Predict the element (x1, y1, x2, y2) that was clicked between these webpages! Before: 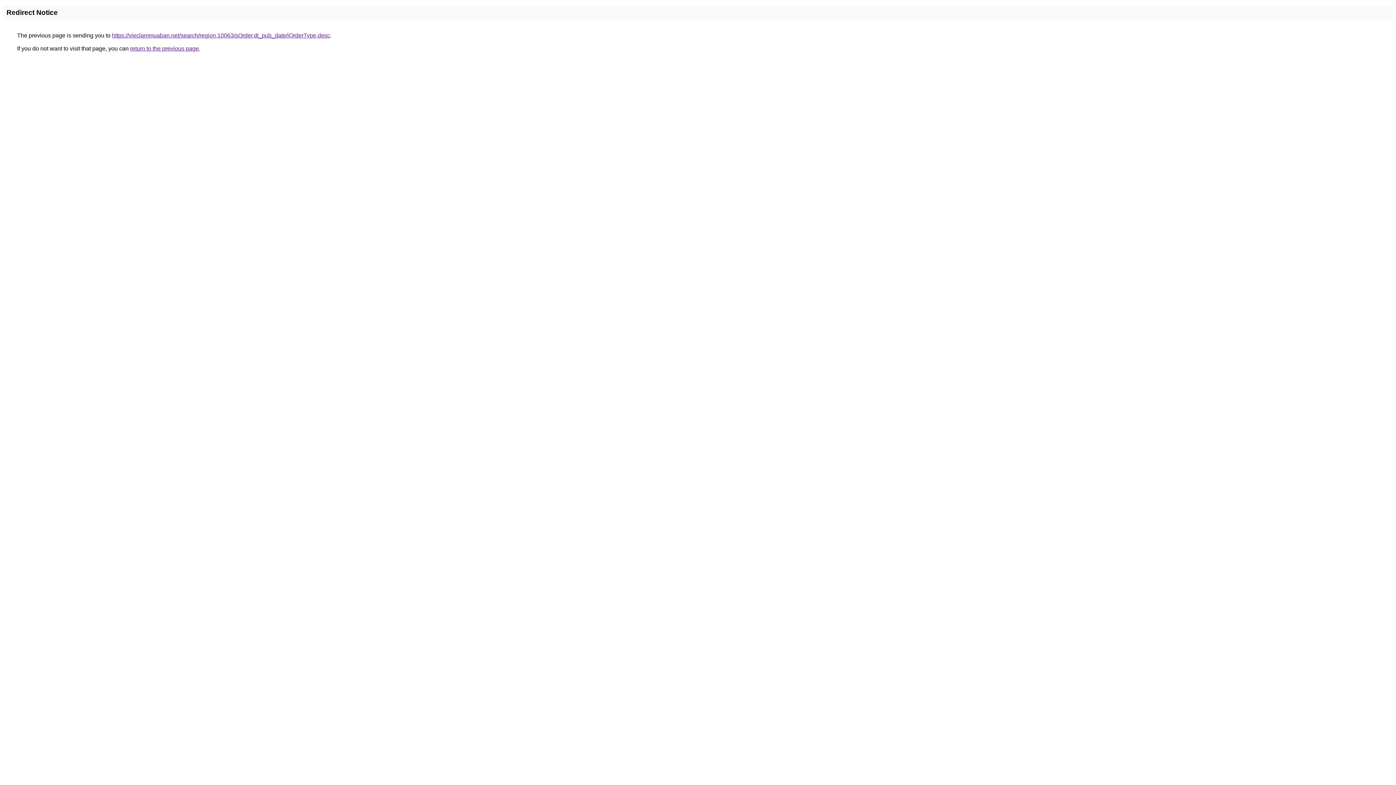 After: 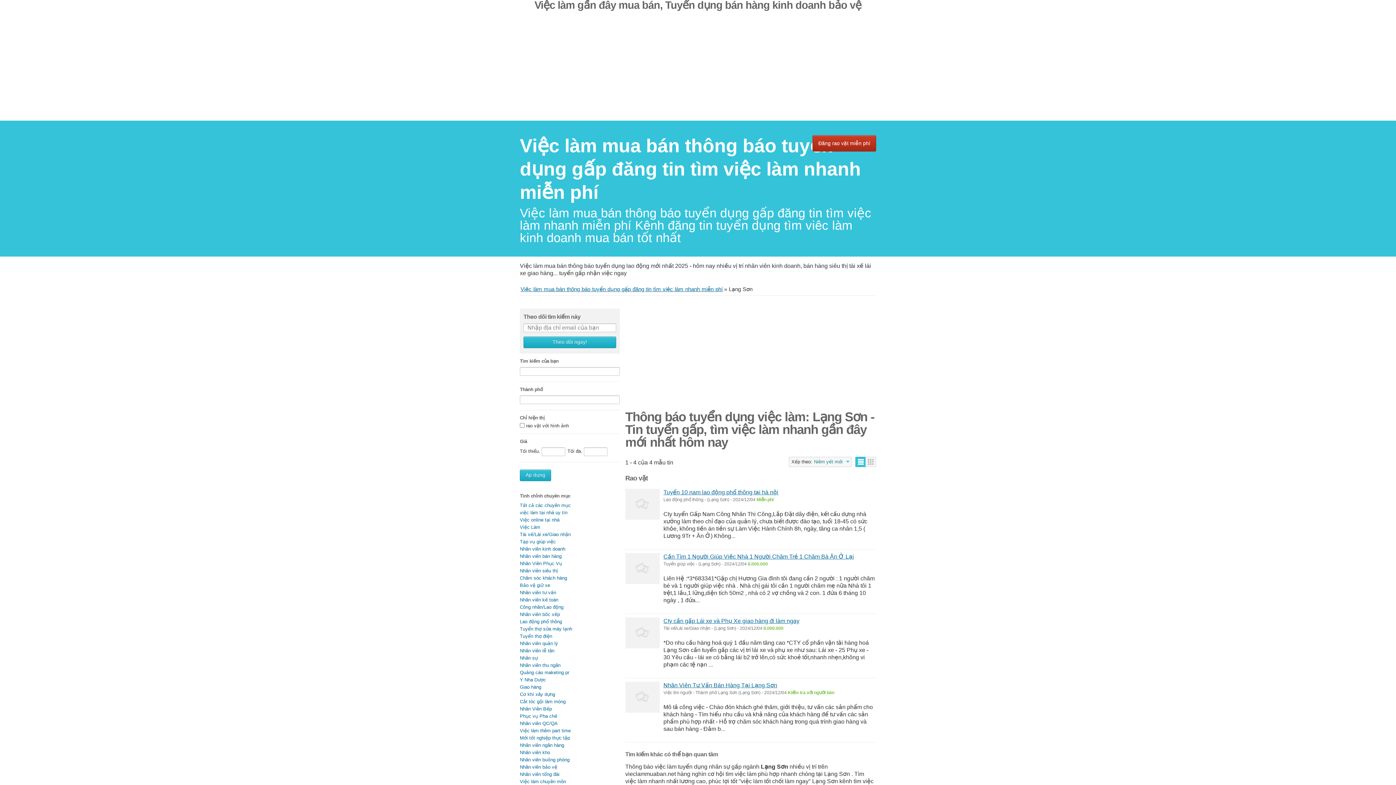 Action: bbox: (112, 32, 330, 38) label: https://vieclammuaban.net/search/region,10063/sOrder,dt_pub_date/iOrderType,desc